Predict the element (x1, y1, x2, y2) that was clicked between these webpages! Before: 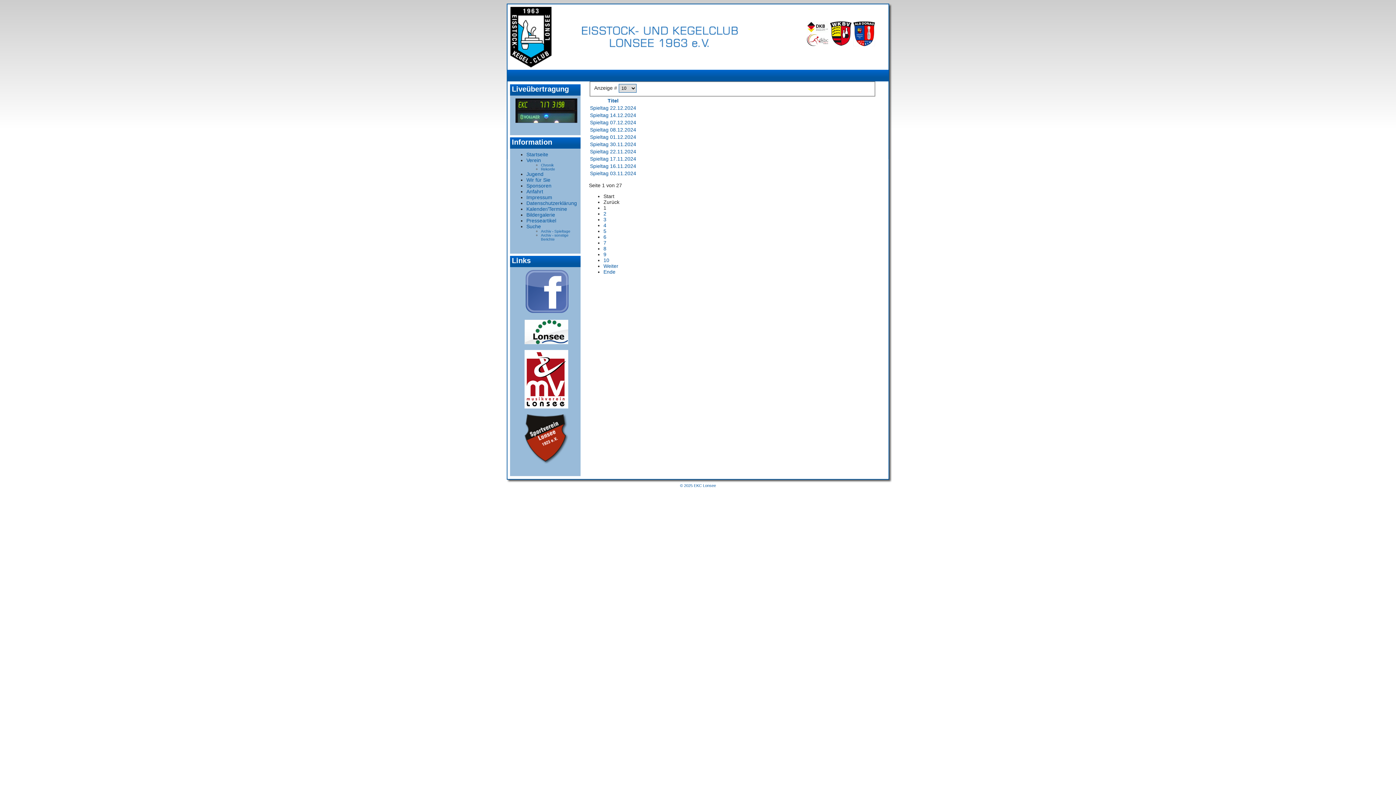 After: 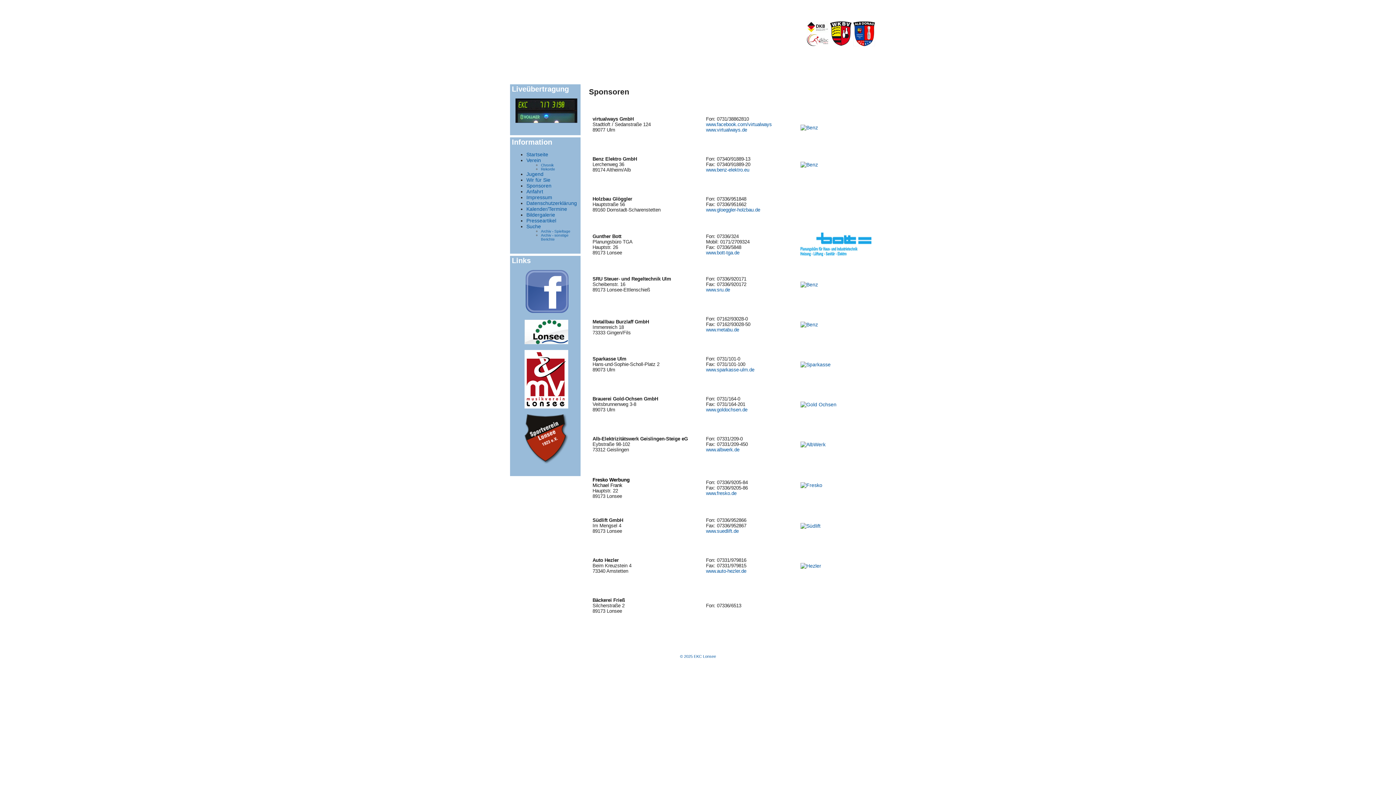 Action: bbox: (526, 182, 551, 188) label: Sponsoren